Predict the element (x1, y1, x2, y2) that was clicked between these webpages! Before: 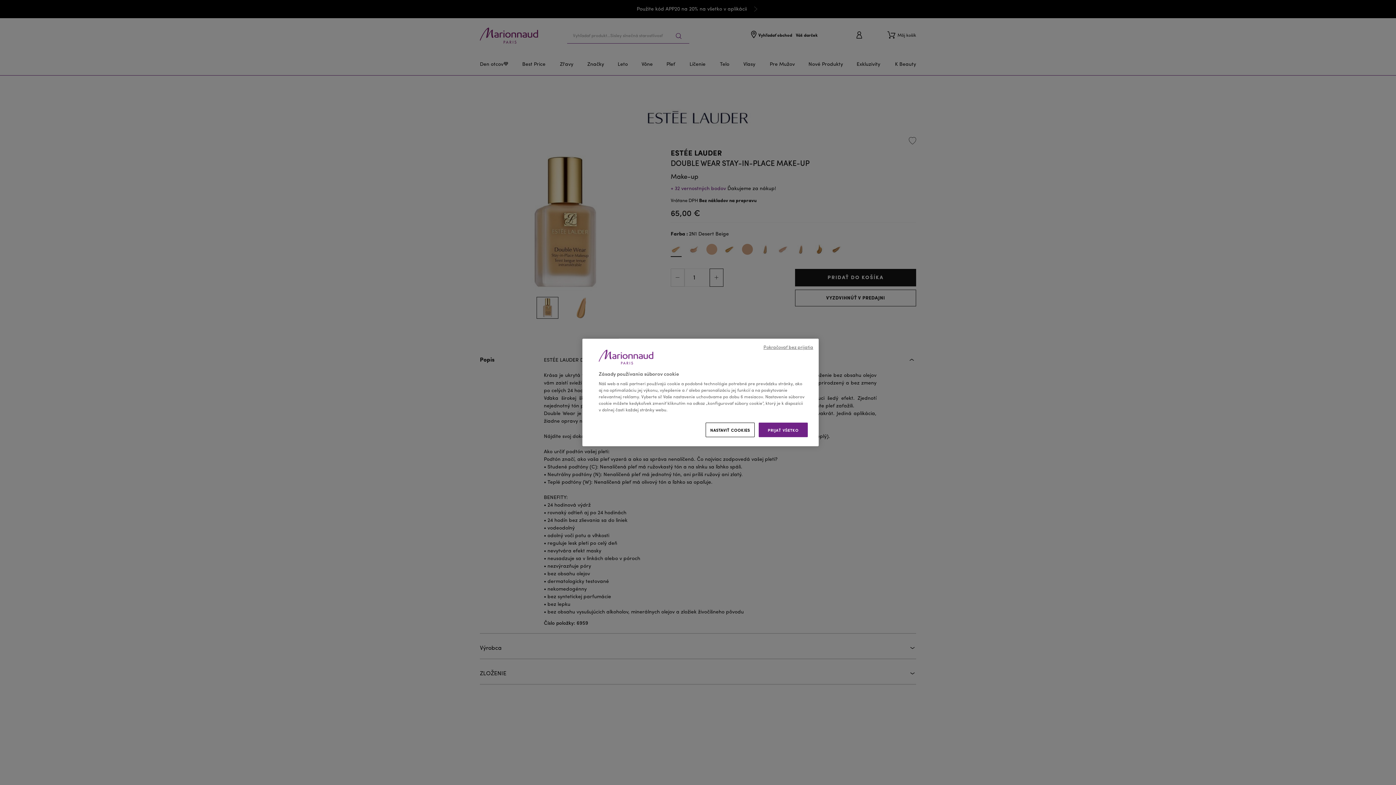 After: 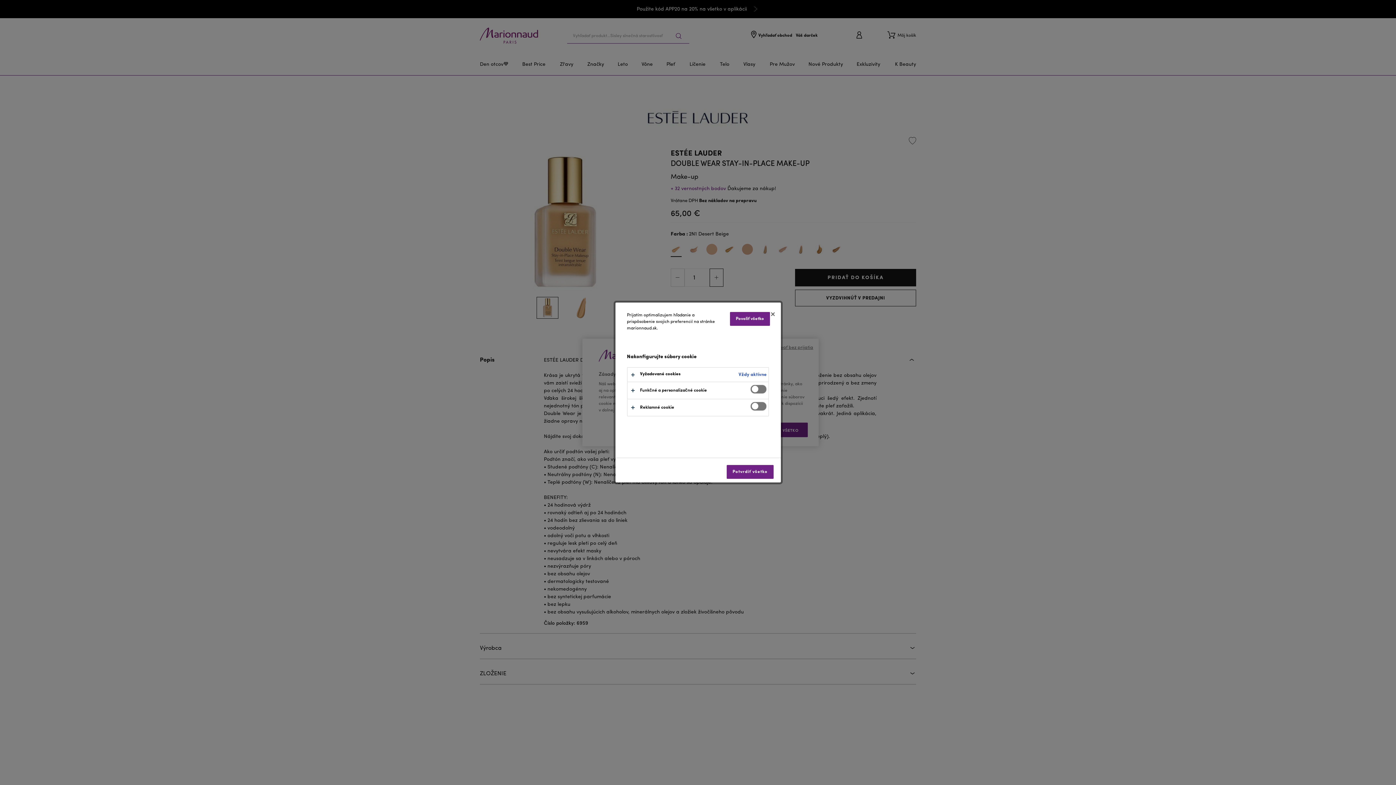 Action: bbox: (705, 422, 754, 437) label: NASTAVIŤ COOKIES